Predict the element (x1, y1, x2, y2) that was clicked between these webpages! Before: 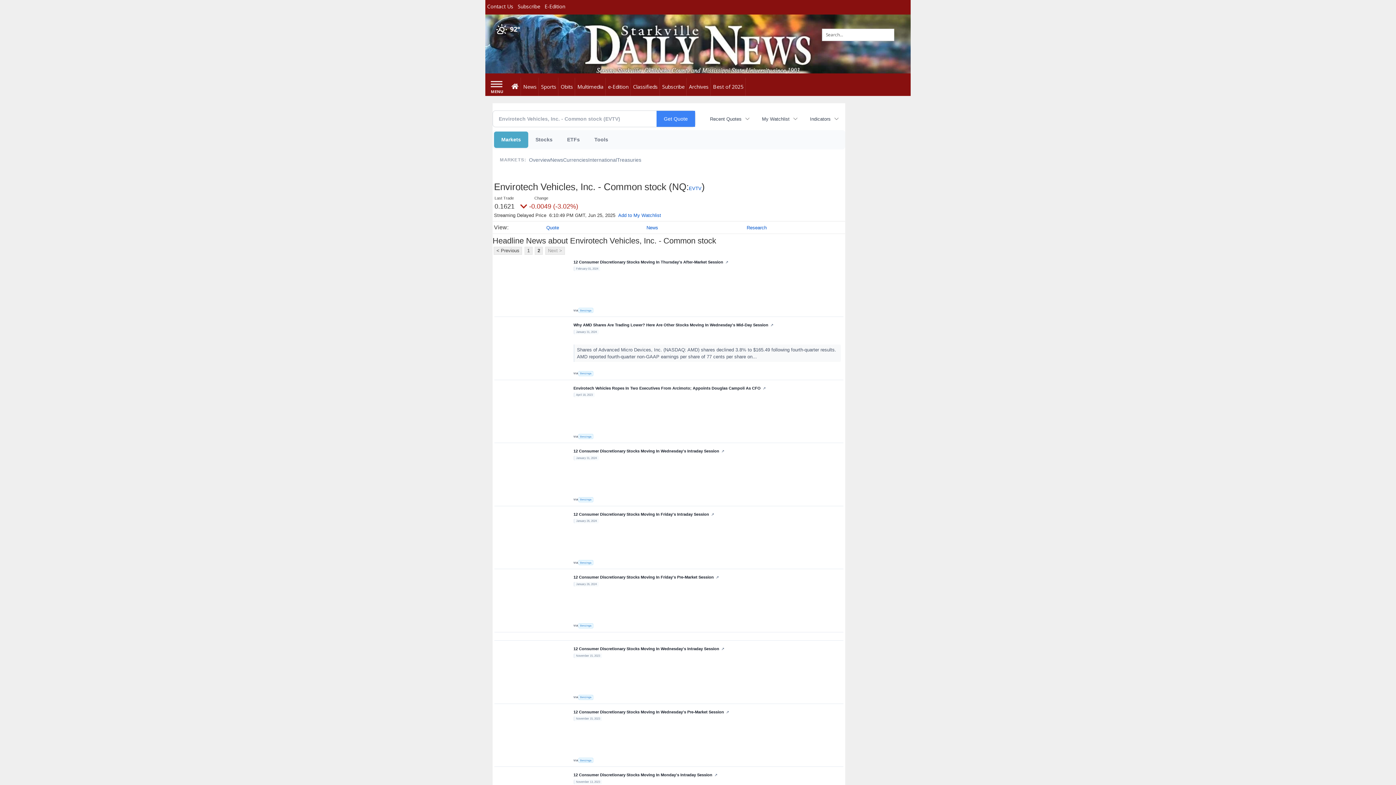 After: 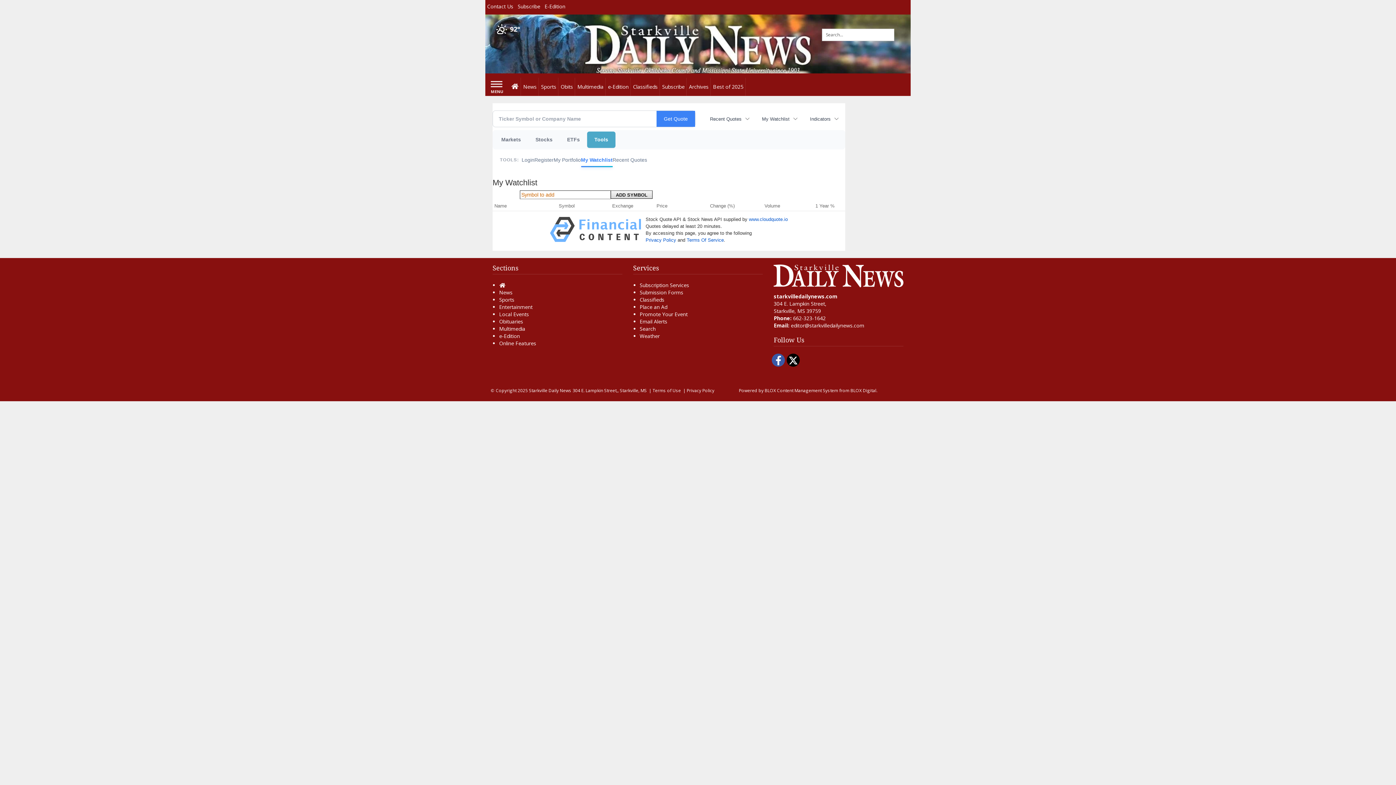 Action: bbox: (756, 112, 804, 125) label: My Watchlist